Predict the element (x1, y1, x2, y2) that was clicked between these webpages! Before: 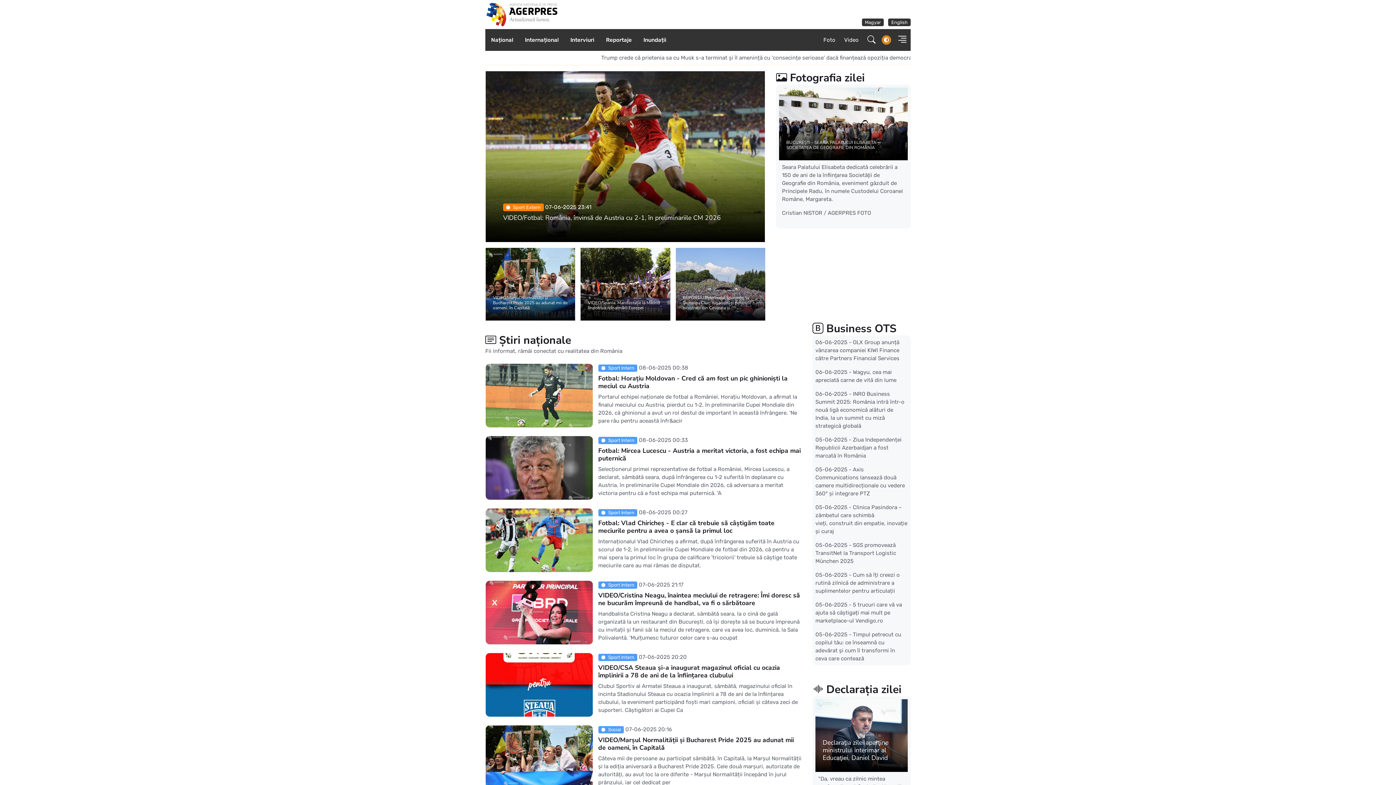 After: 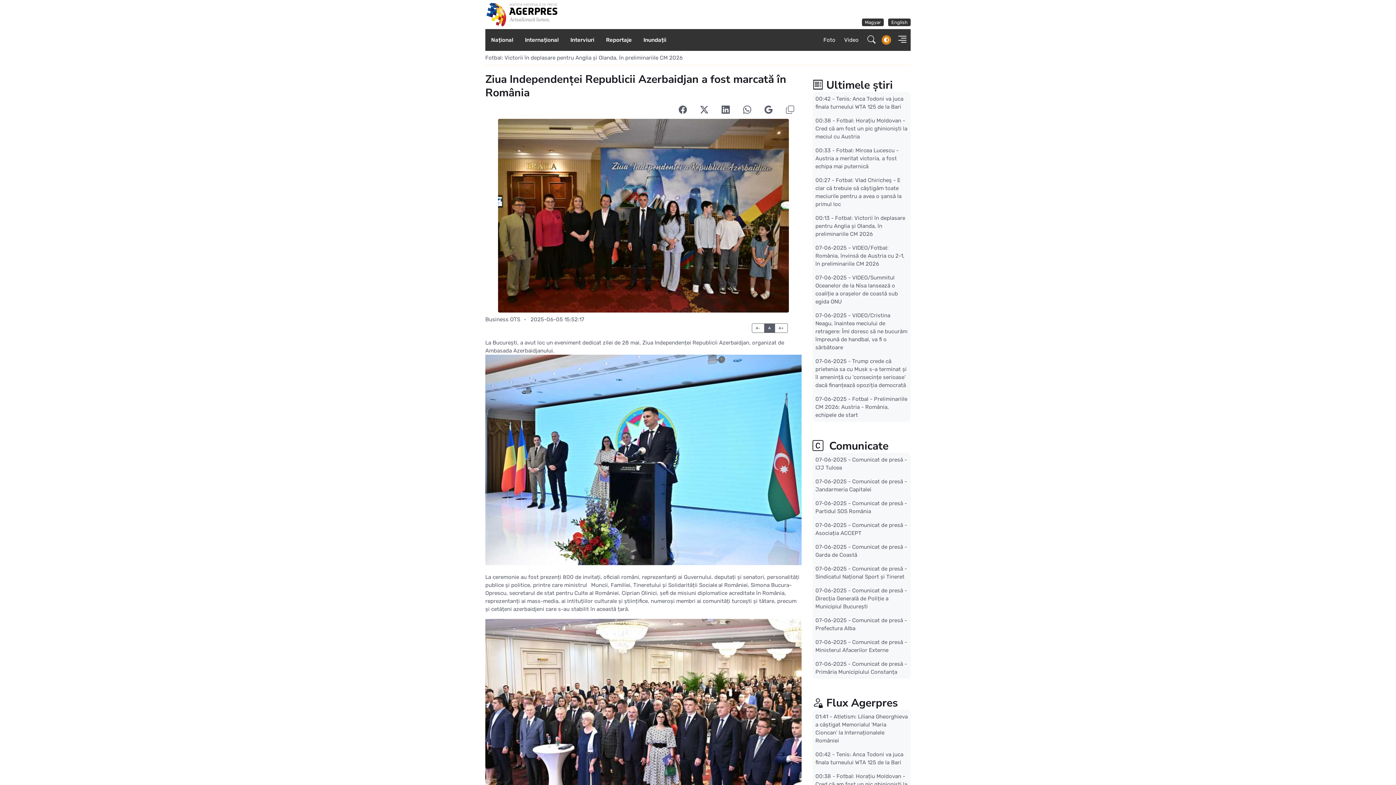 Action: bbox: (815, 436, 901, 459) label: Ziua Independenței Republicii Azerbaidjan a fost marcată în România